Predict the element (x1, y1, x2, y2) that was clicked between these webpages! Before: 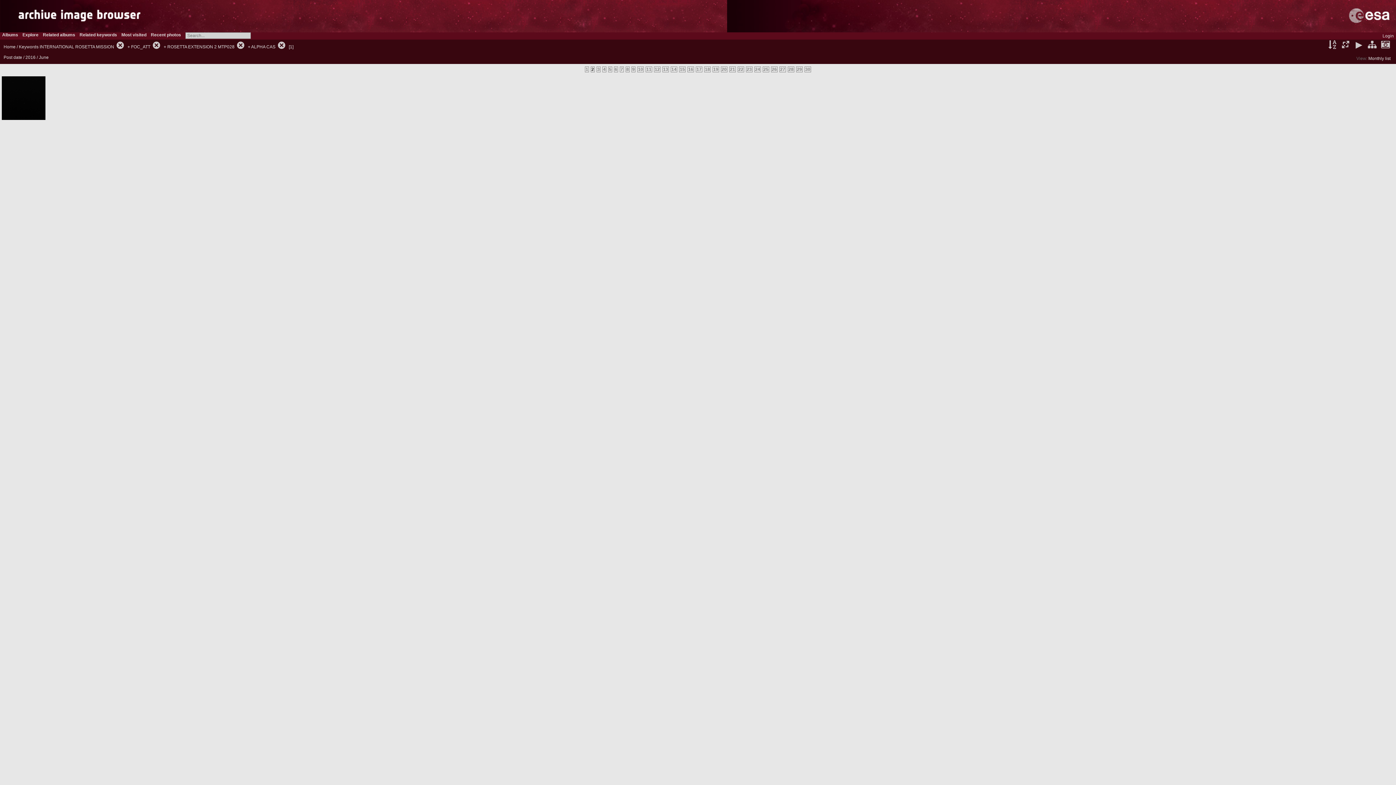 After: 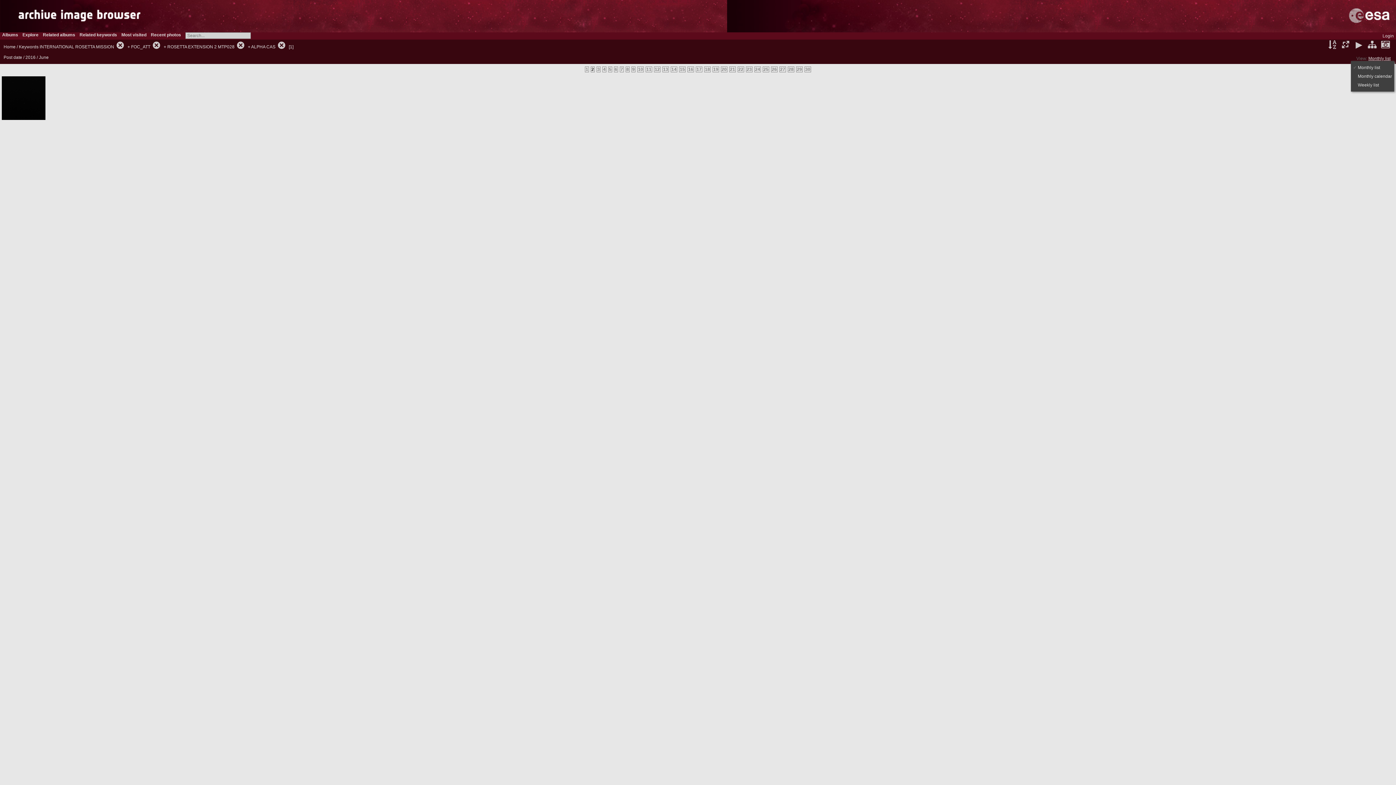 Action: bbox: (1368, 56, 1390, 61) label: Monthly list